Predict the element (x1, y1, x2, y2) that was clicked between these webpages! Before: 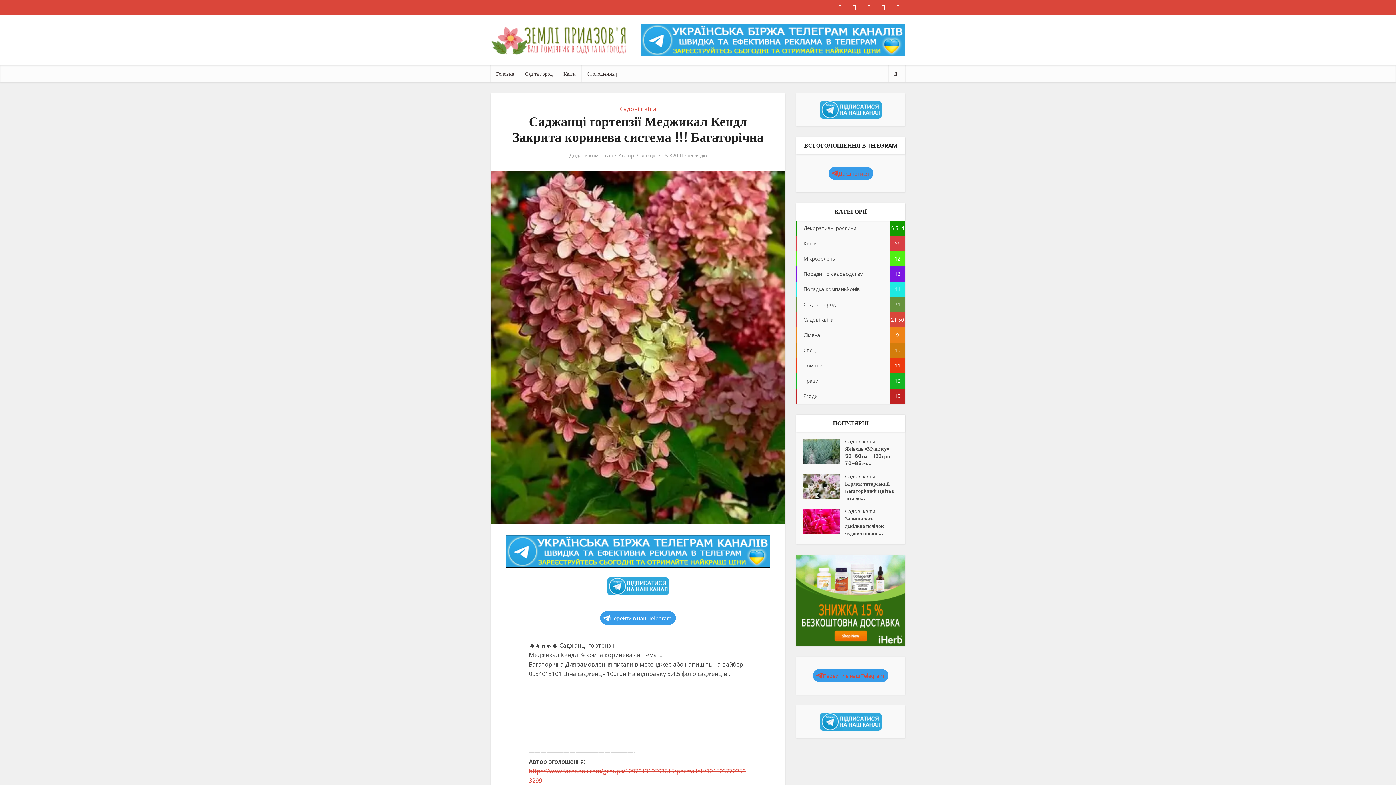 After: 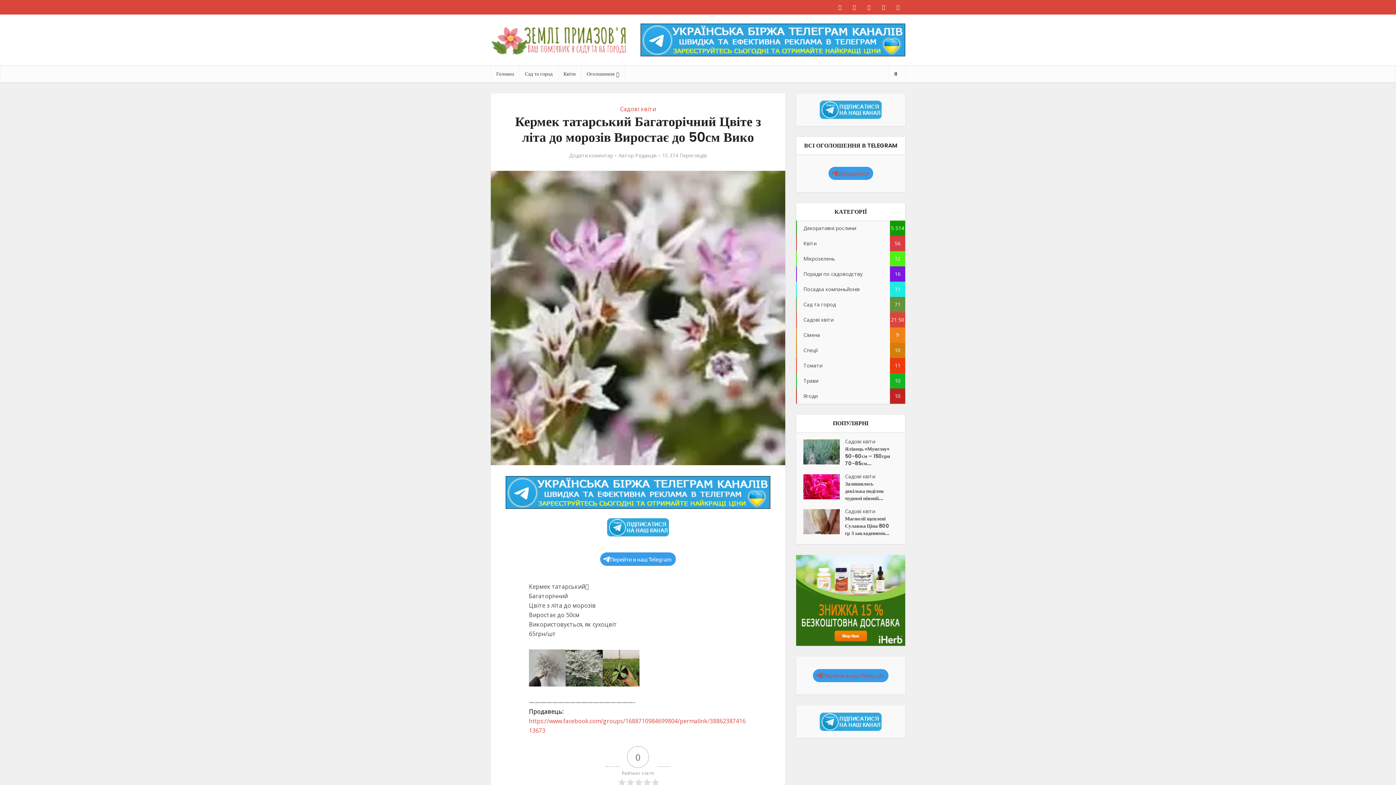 Action: bbox: (803, 474, 845, 499)